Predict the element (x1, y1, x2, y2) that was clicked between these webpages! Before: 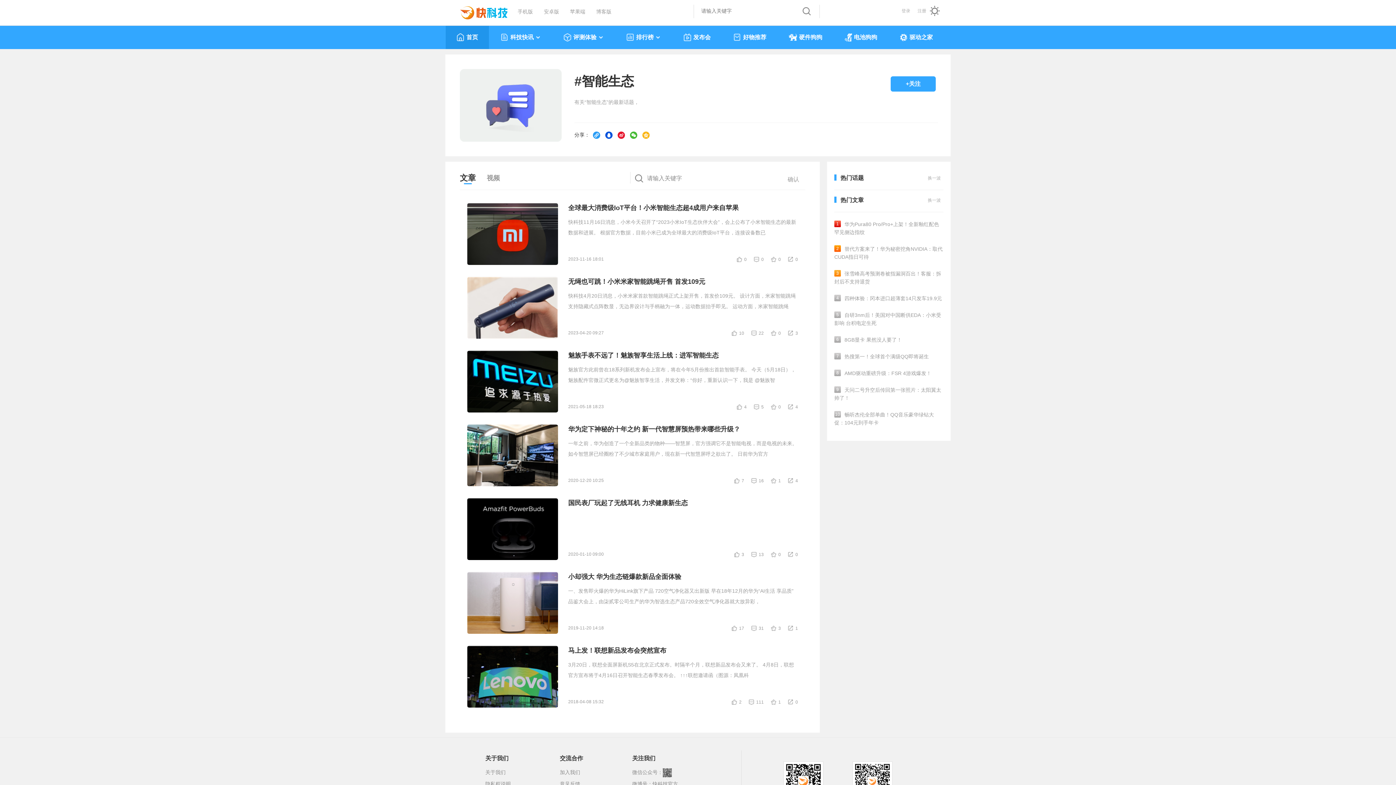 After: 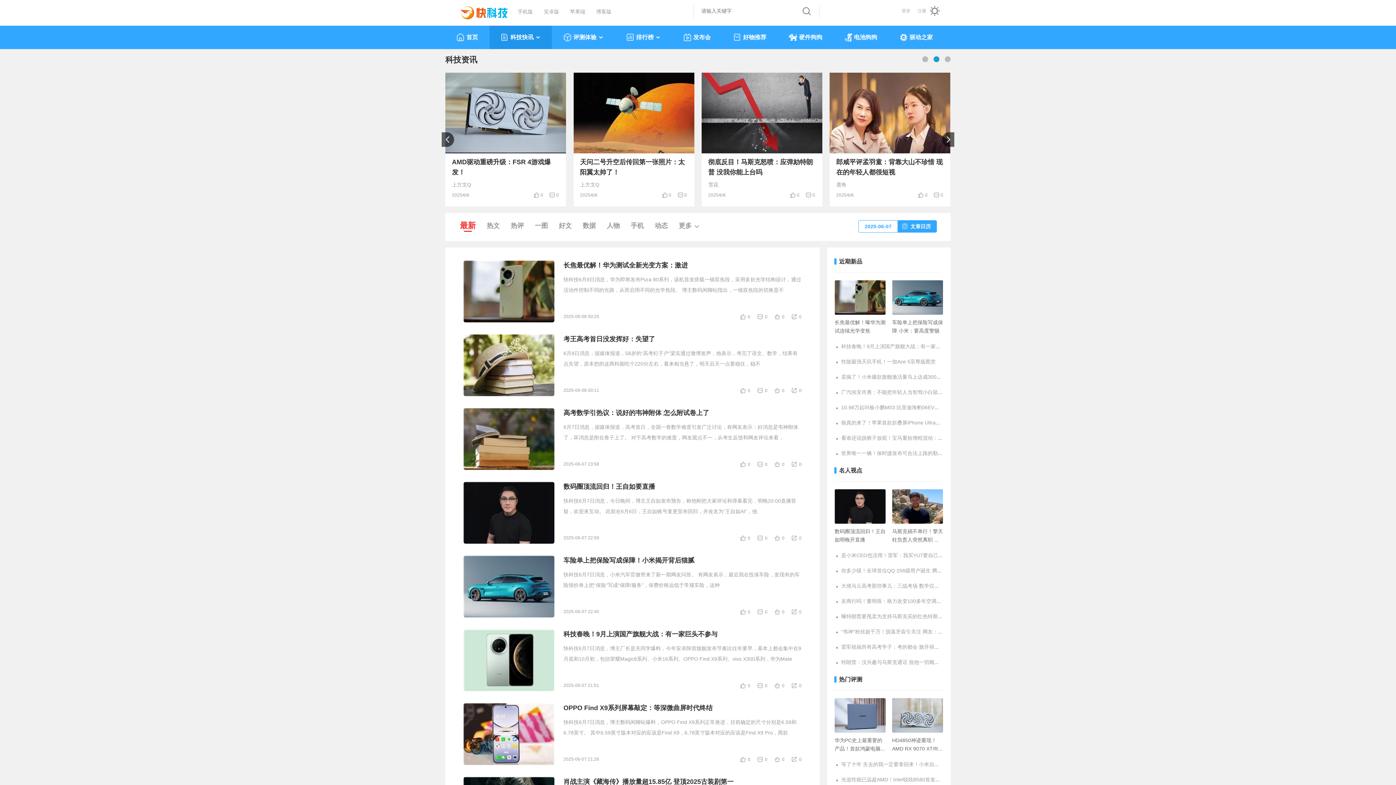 Action: label: 科技快讯 bbox: (500, 25, 541, 48)